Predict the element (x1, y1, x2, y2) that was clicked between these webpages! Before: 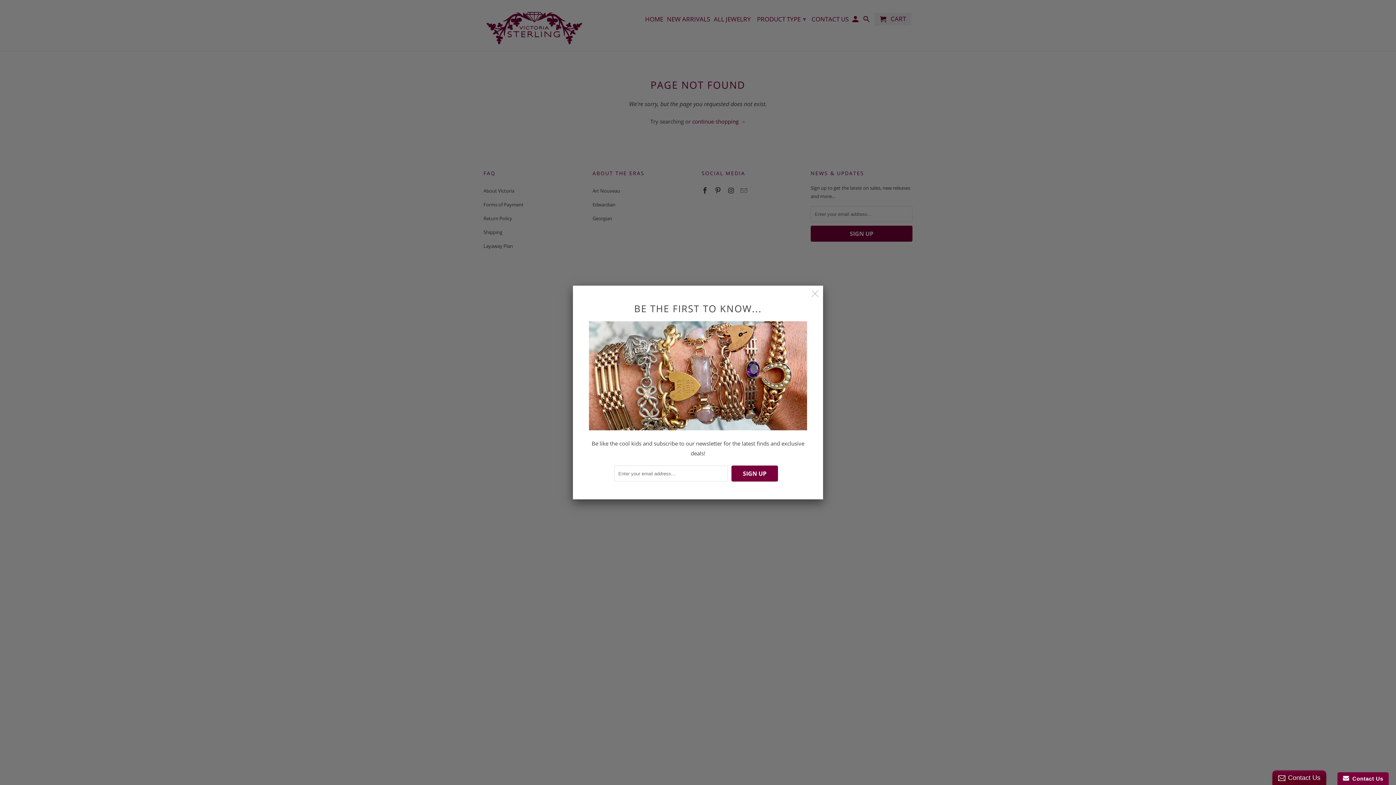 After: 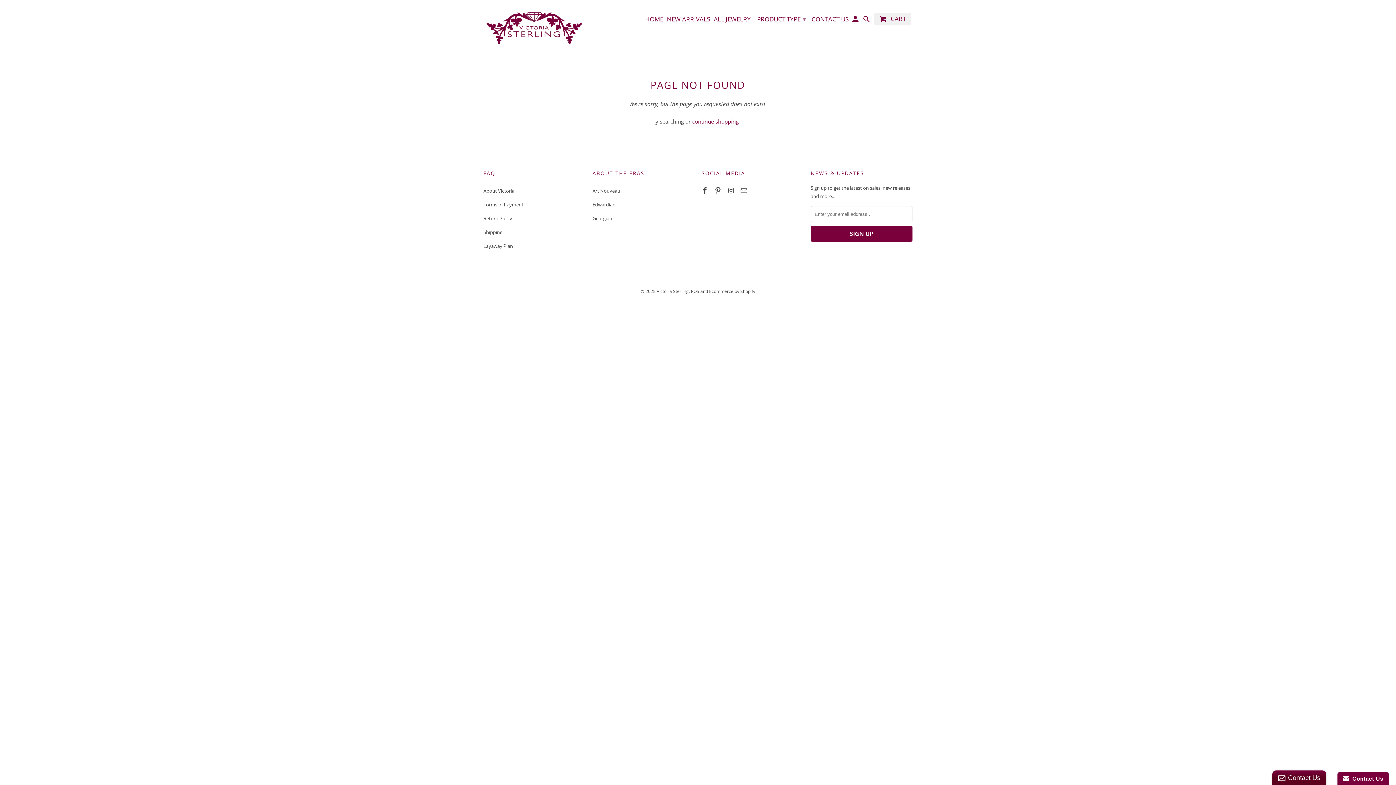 Action: bbox: (807, 285, 823, 301)